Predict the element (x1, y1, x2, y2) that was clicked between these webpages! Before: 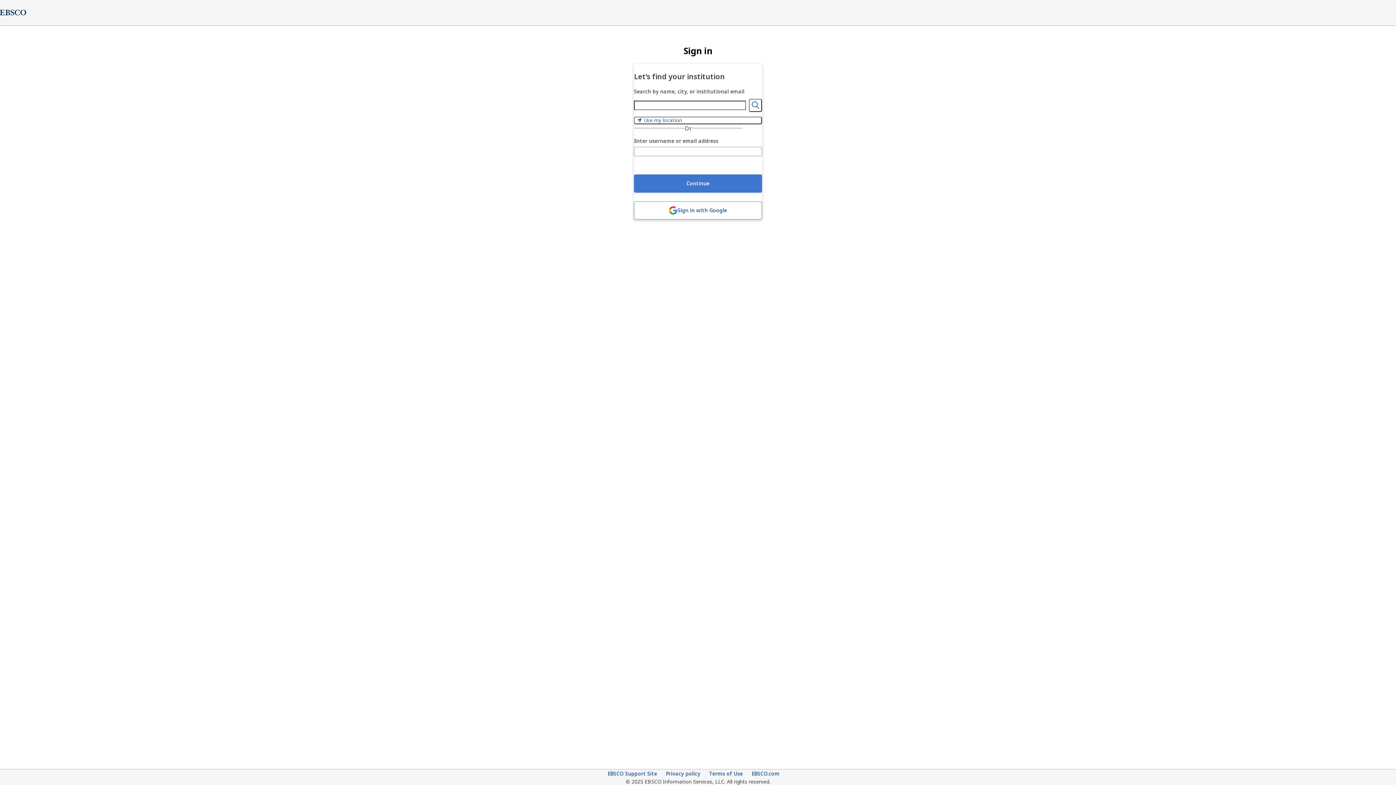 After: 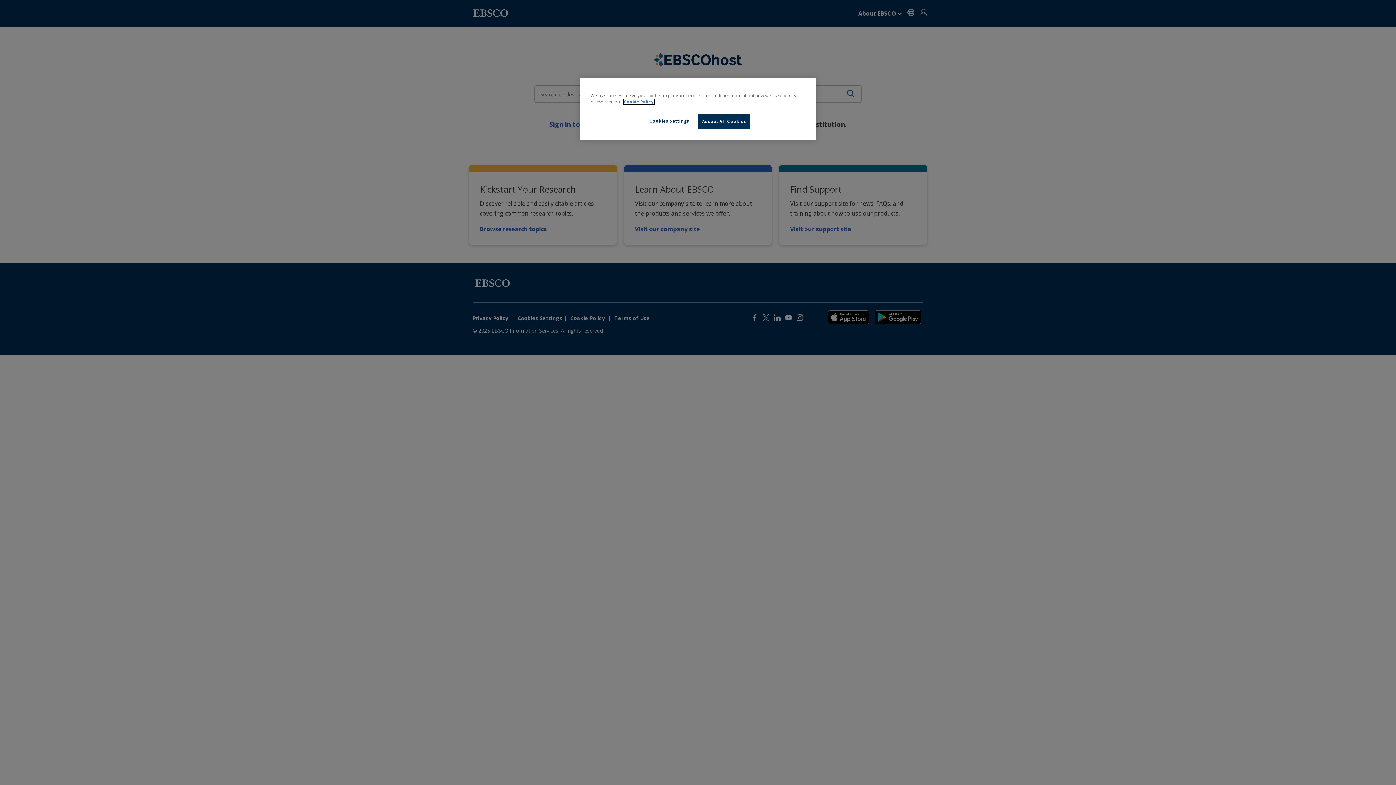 Action: bbox: (751, 770, 779, 778) label: EBSCO.com